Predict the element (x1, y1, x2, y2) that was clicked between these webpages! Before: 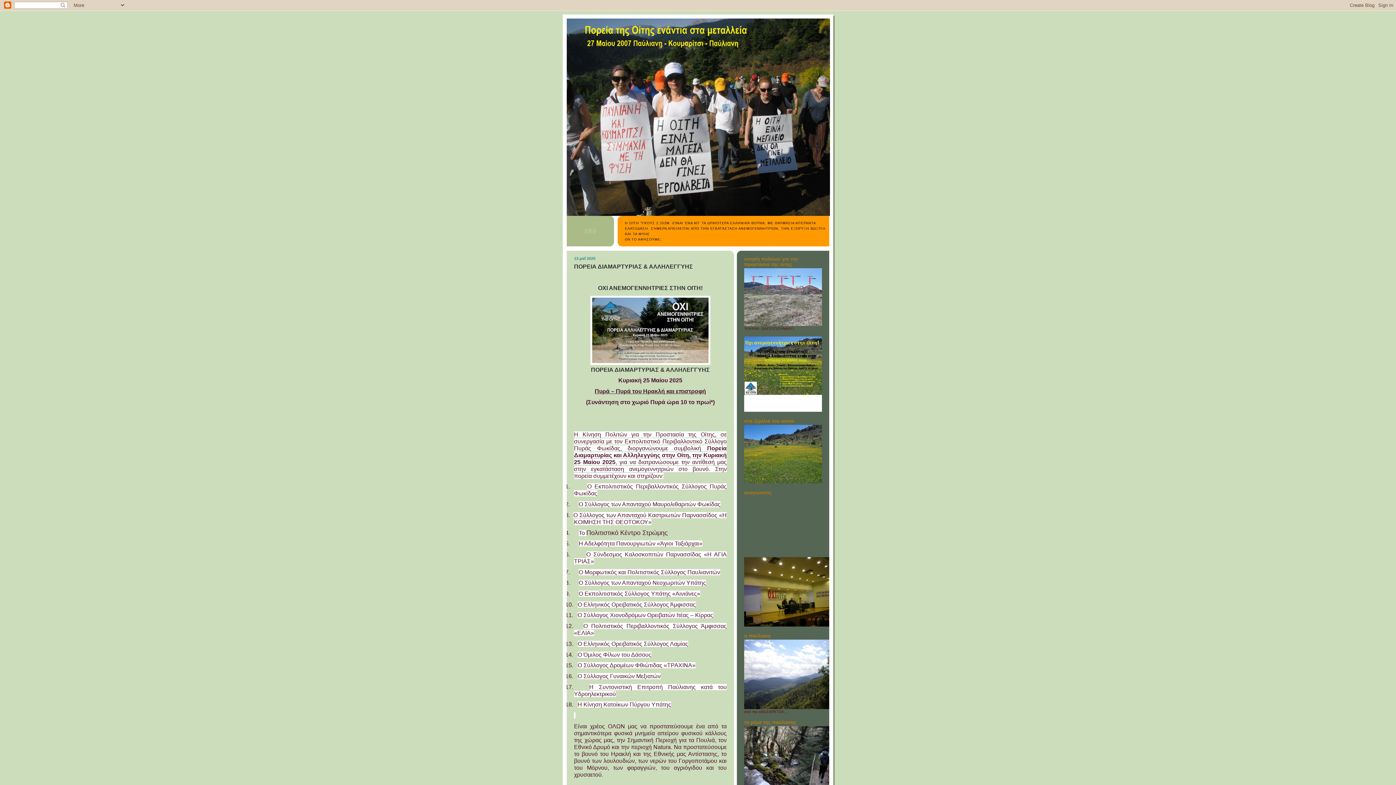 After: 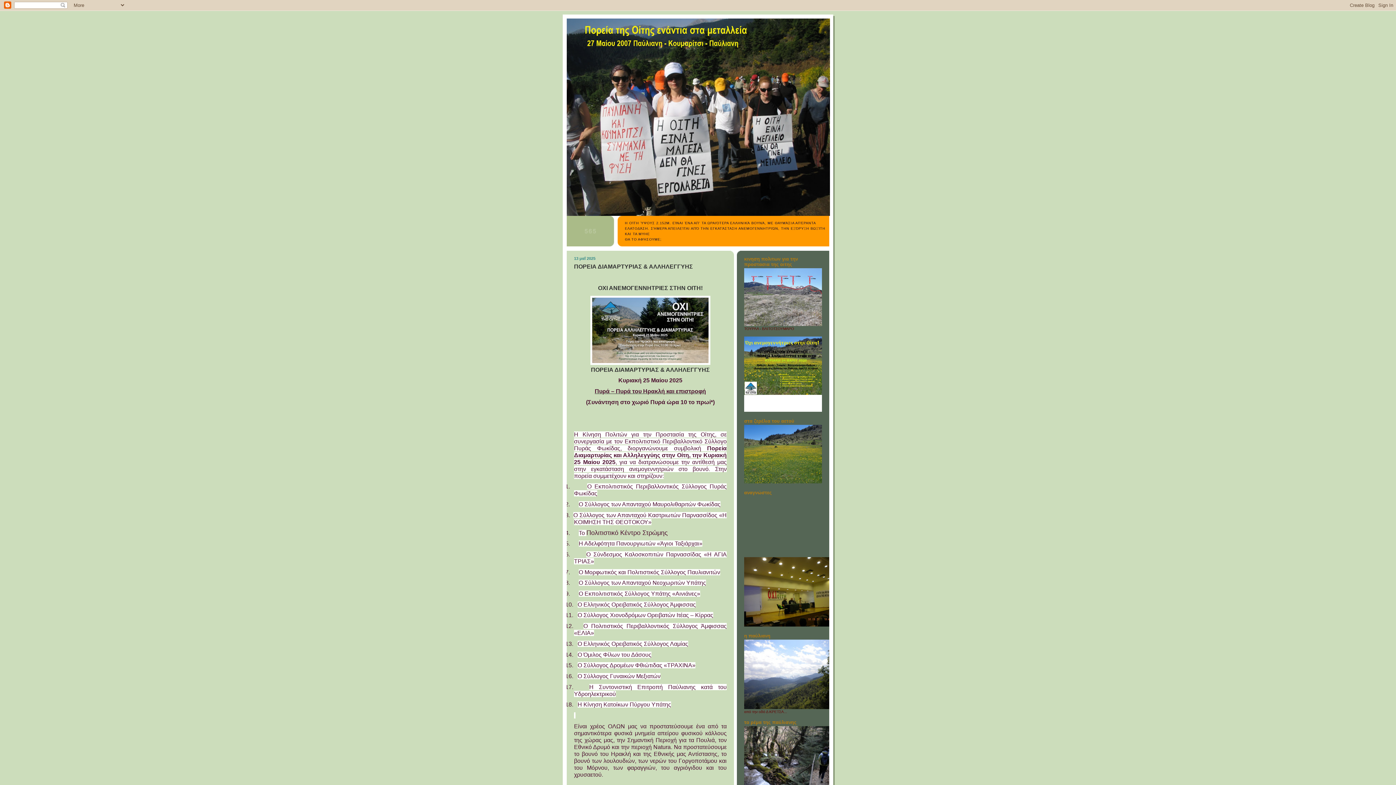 Action: label: ΠΟΡΕΙΑ ΔΙΑΜΑΡΤΥΡΙΑΣ & ΑΛΛΗΛΕΓΓΥΗΣ bbox: (574, 263, 693, 269)